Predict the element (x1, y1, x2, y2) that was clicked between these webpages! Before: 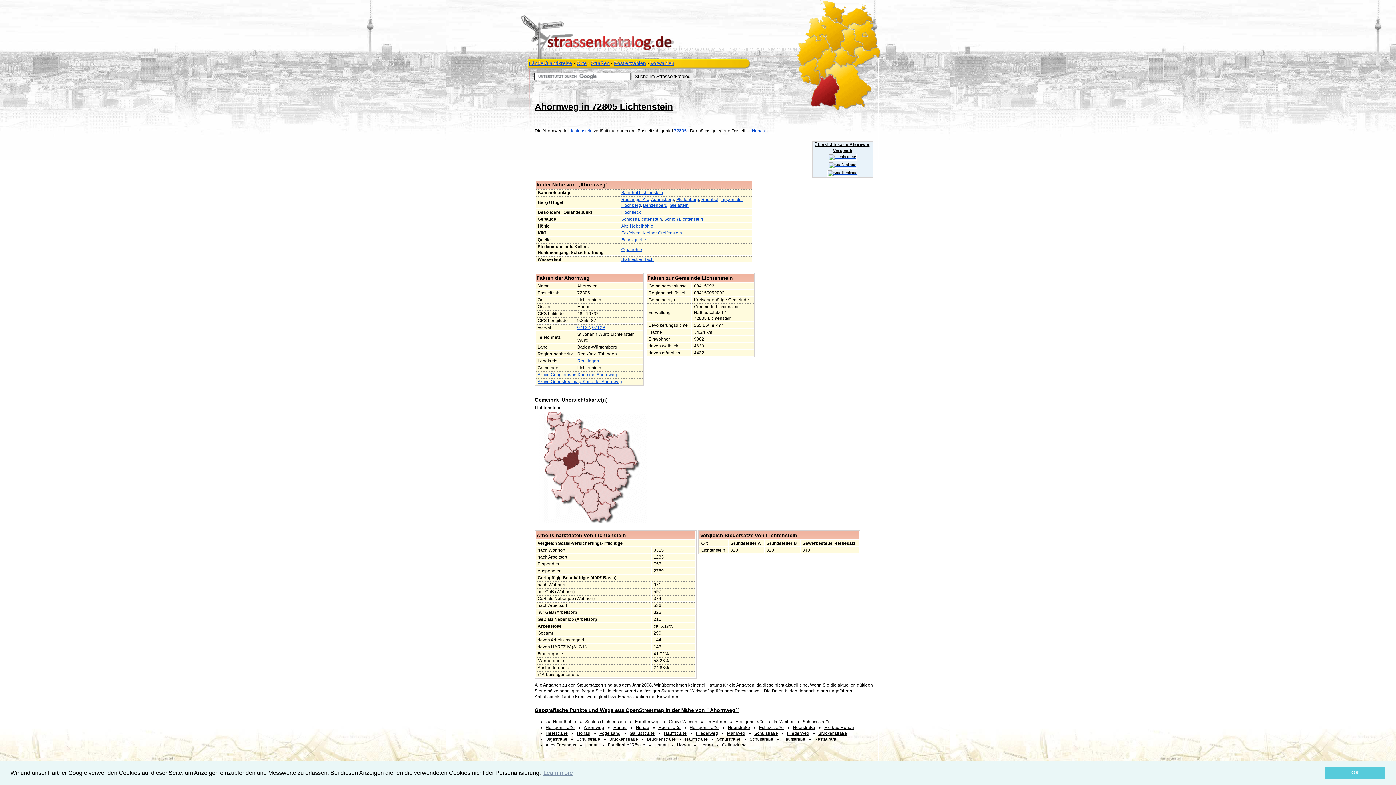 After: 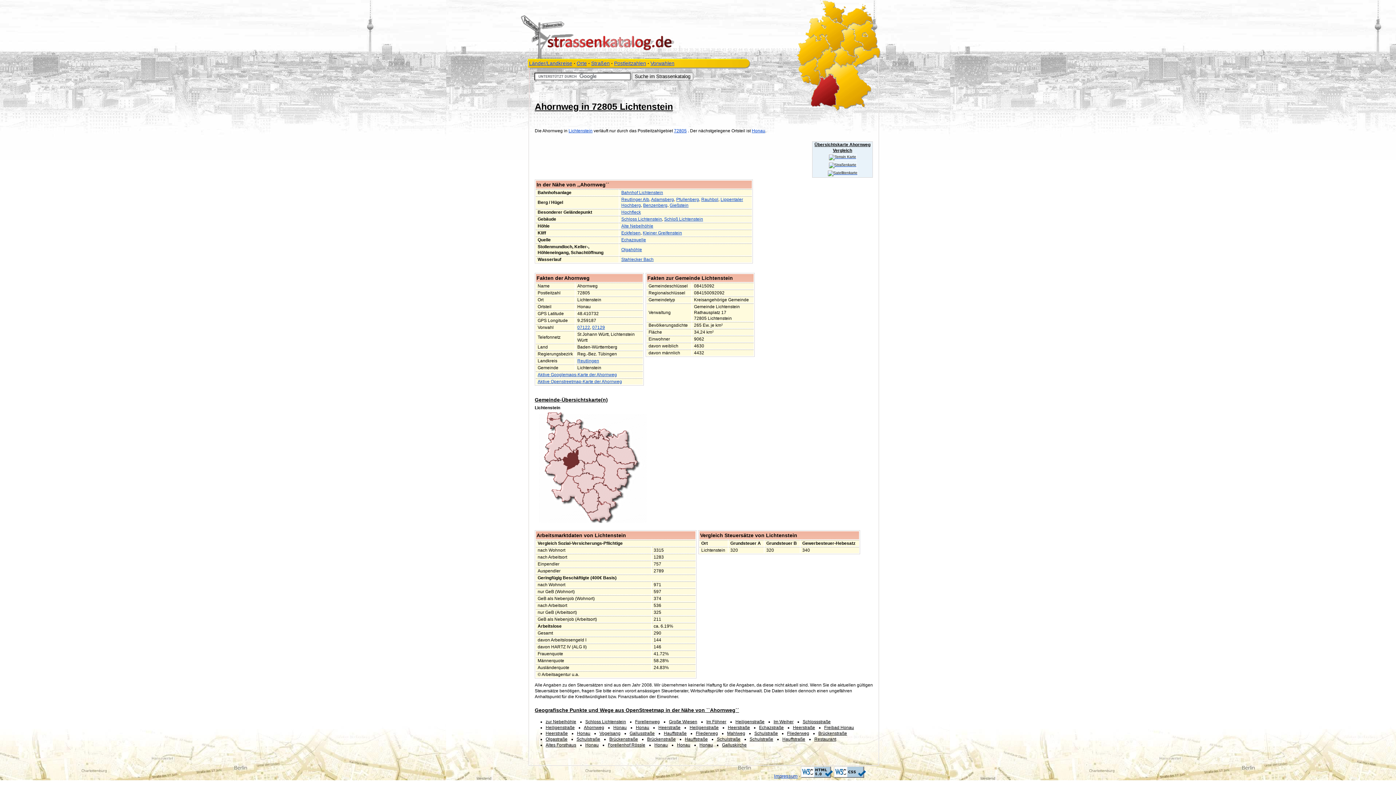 Action: label: dismiss cookie message bbox: (1325, 767, 1385, 779)